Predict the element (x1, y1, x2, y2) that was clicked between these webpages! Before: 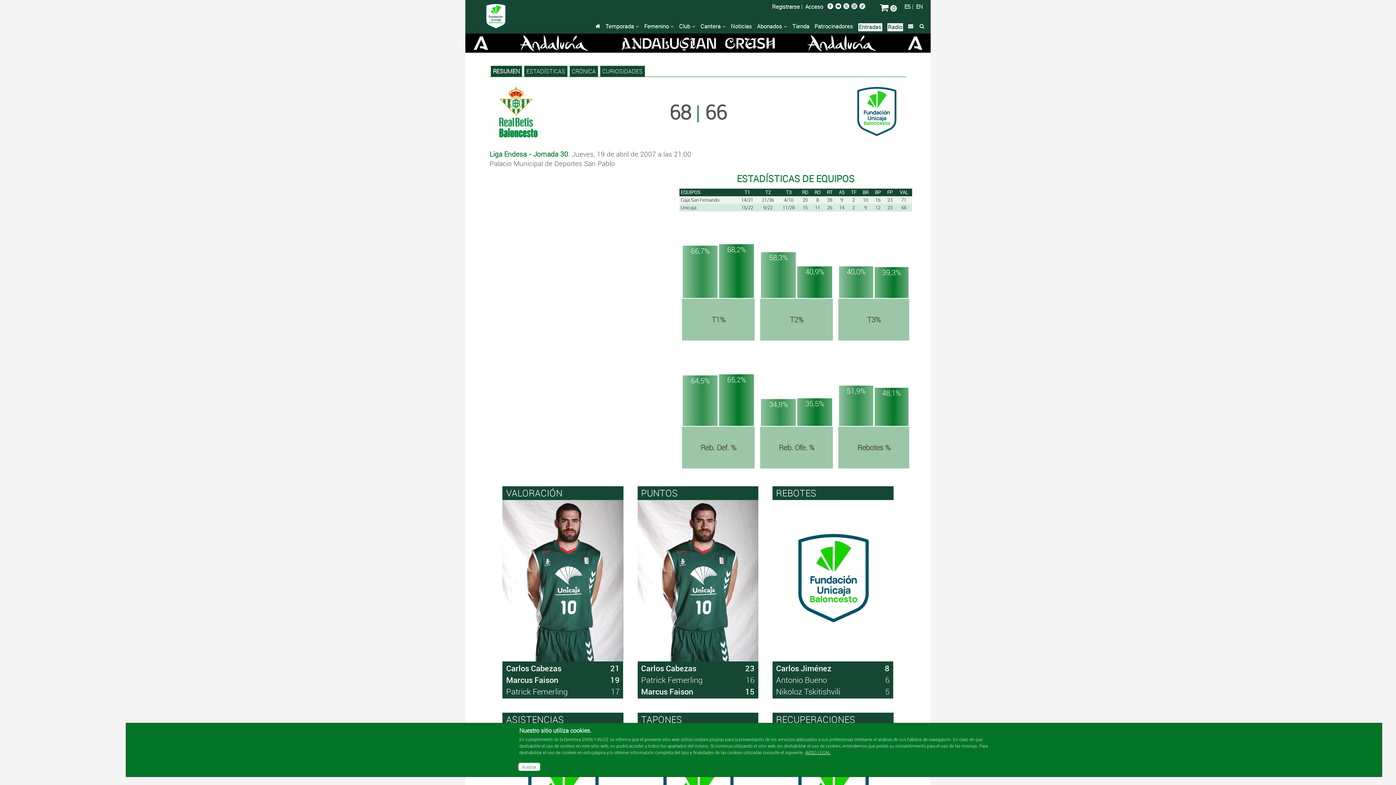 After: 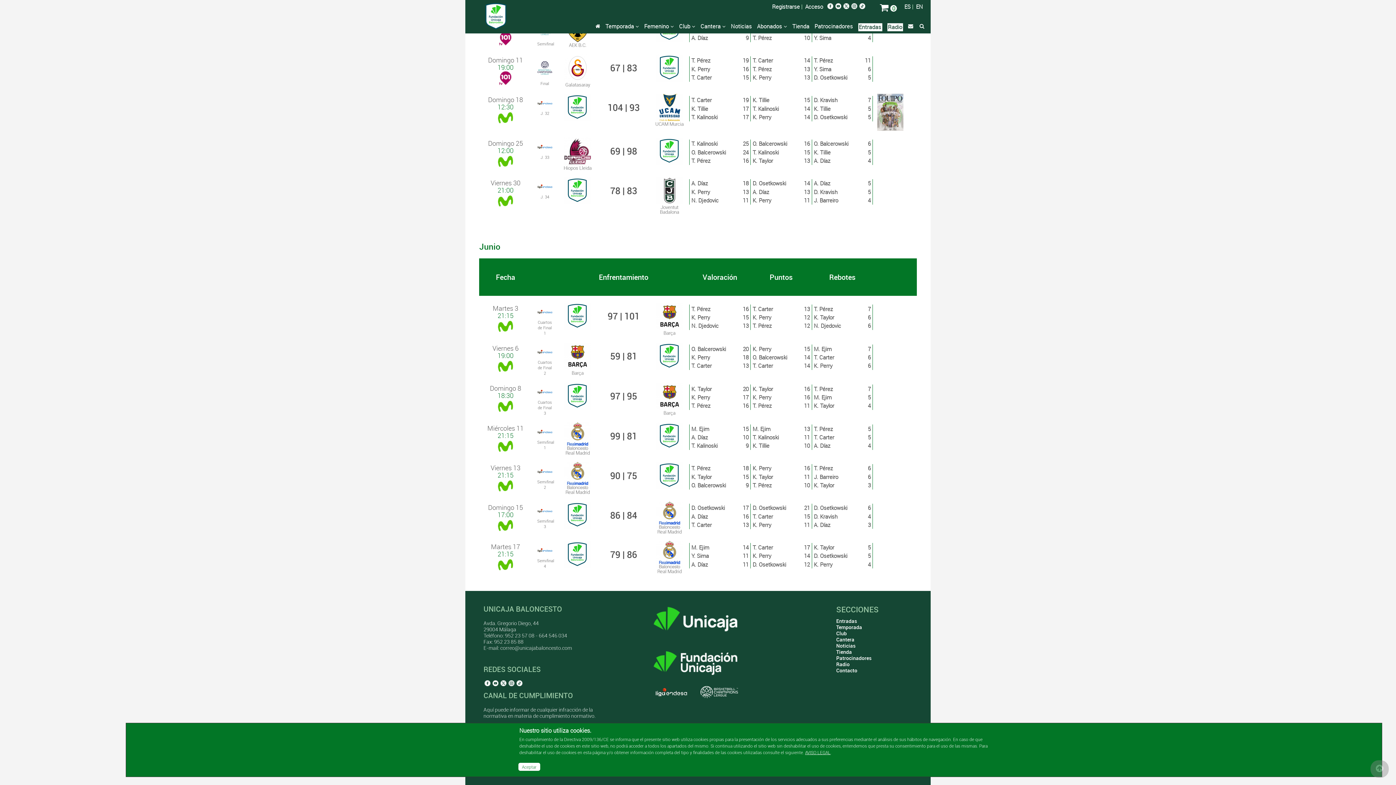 Action: label: Temporada  bbox: (605, 22, 639, 29)